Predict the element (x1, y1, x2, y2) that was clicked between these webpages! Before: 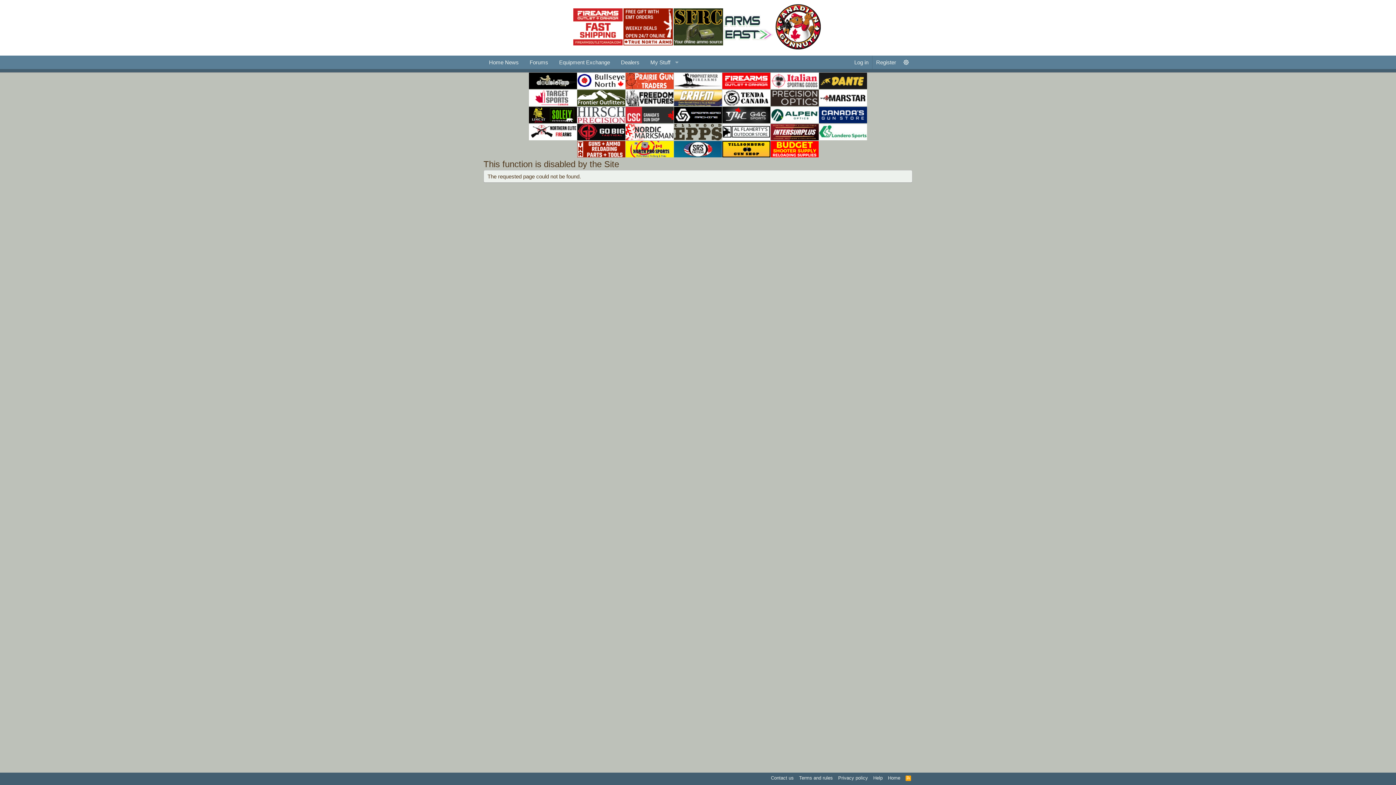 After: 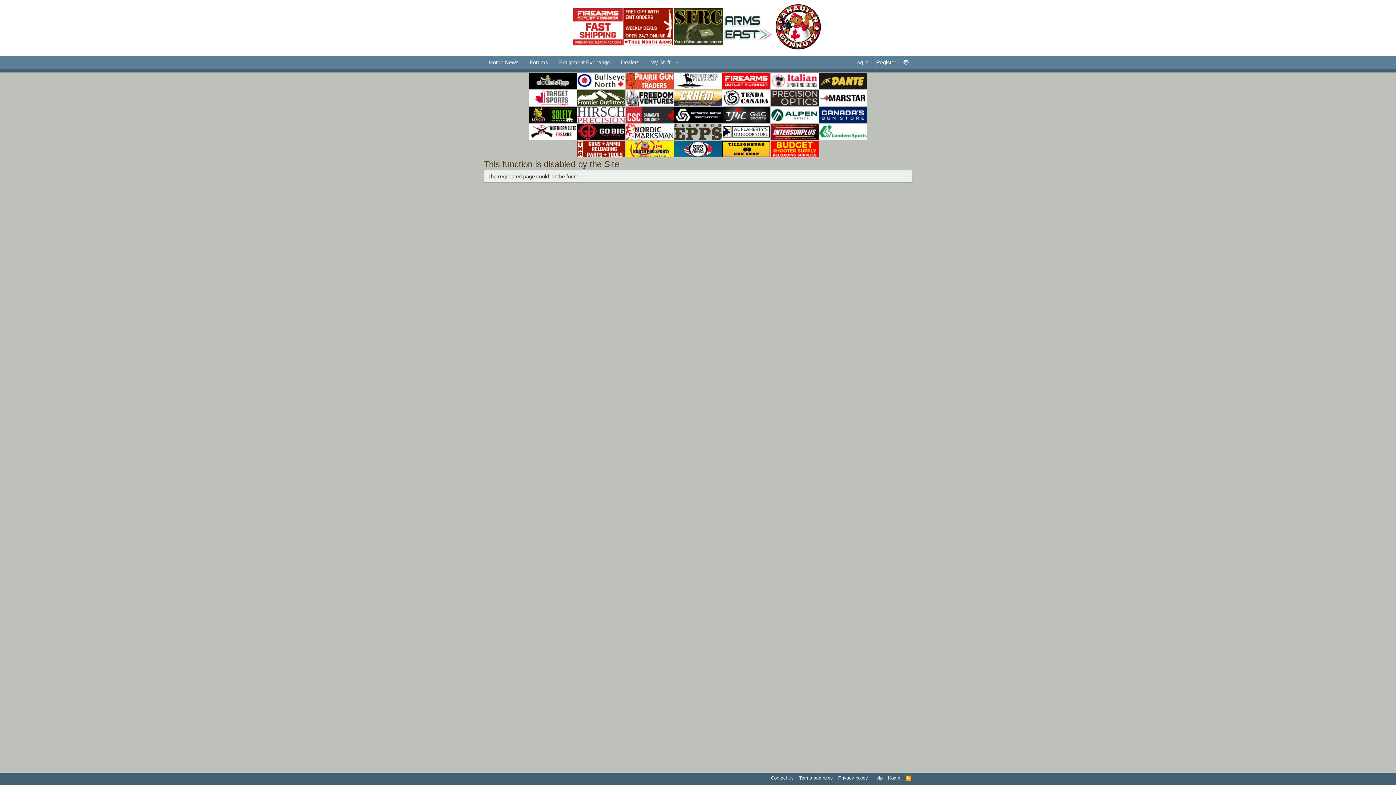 Action: bbox: (573, 7, 623, 47)